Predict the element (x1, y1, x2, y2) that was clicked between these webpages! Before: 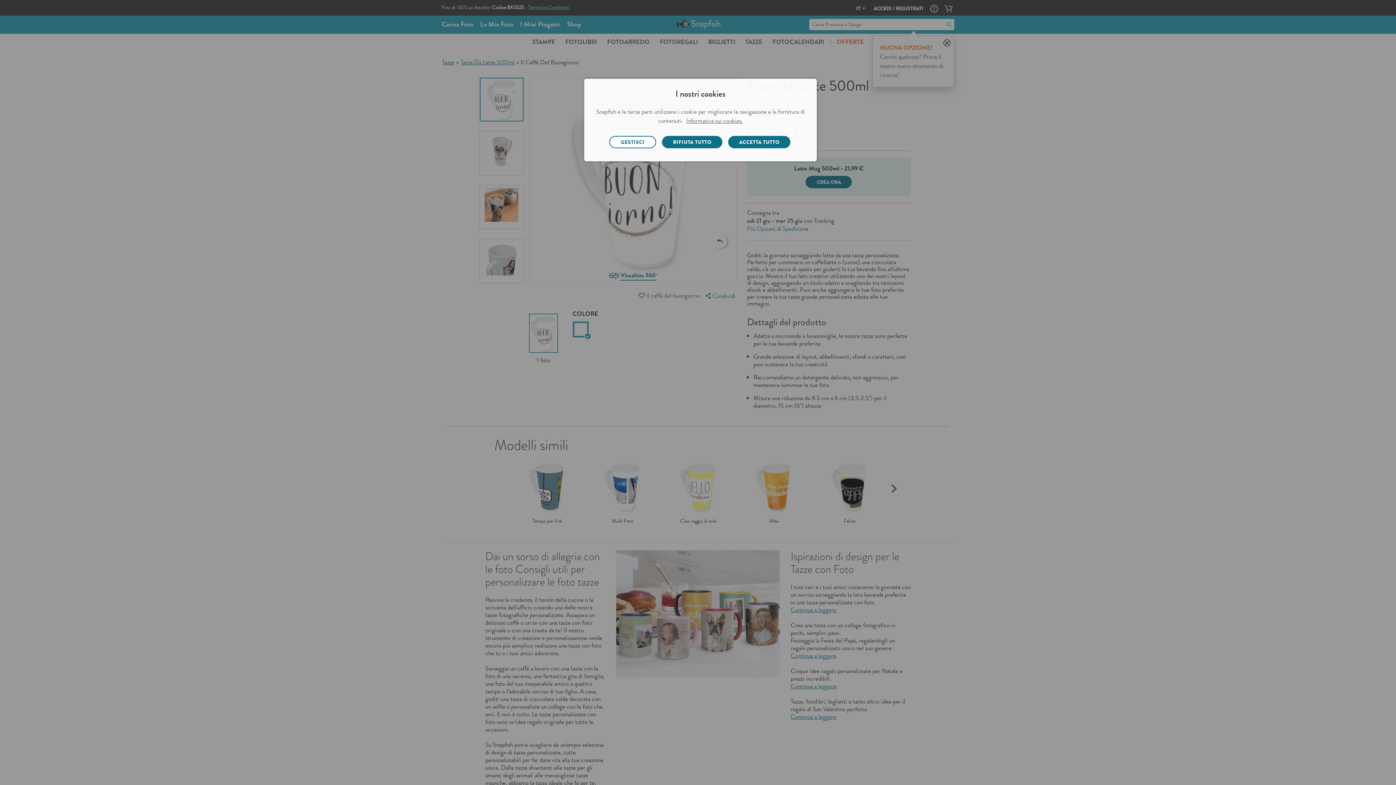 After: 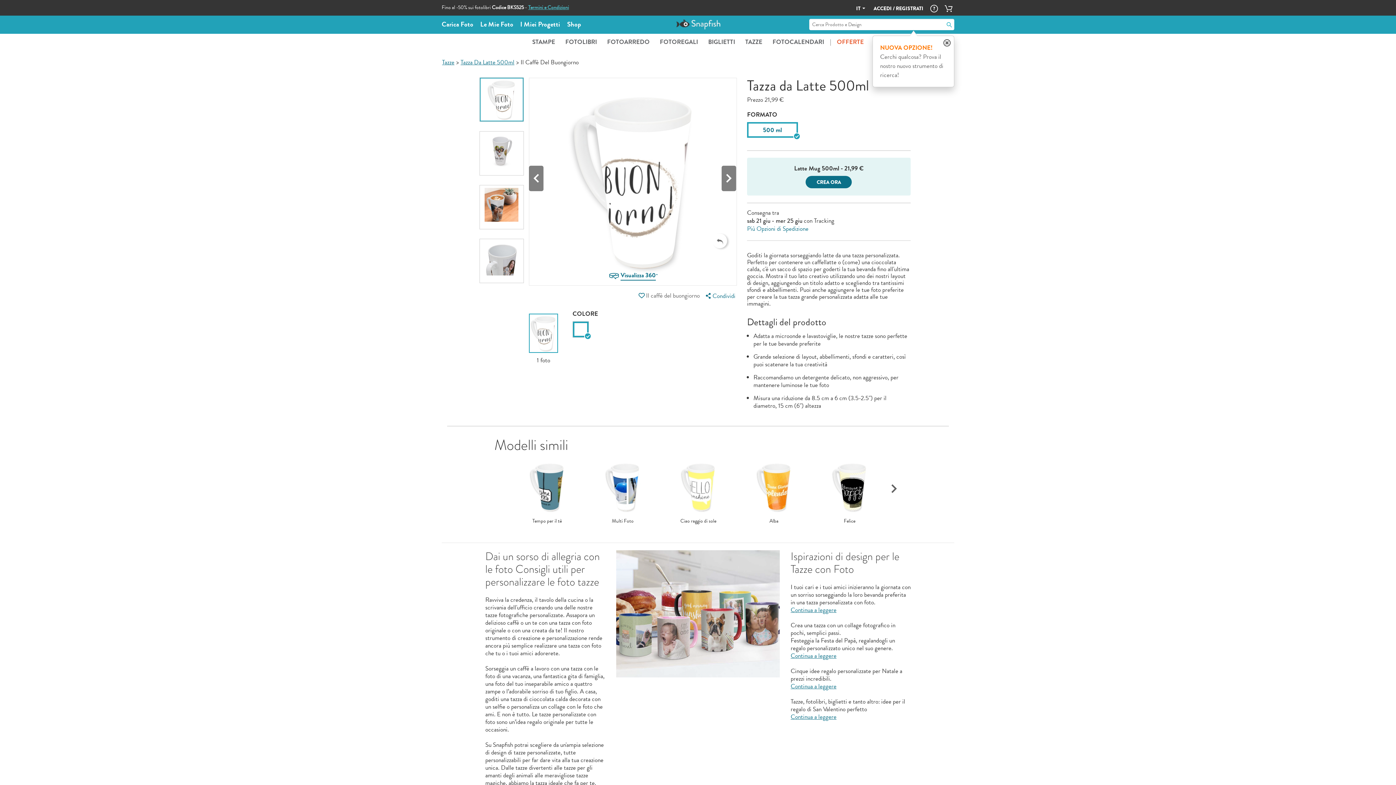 Action: label: RIFIUTA TUTTO bbox: (662, 136, 722, 148)